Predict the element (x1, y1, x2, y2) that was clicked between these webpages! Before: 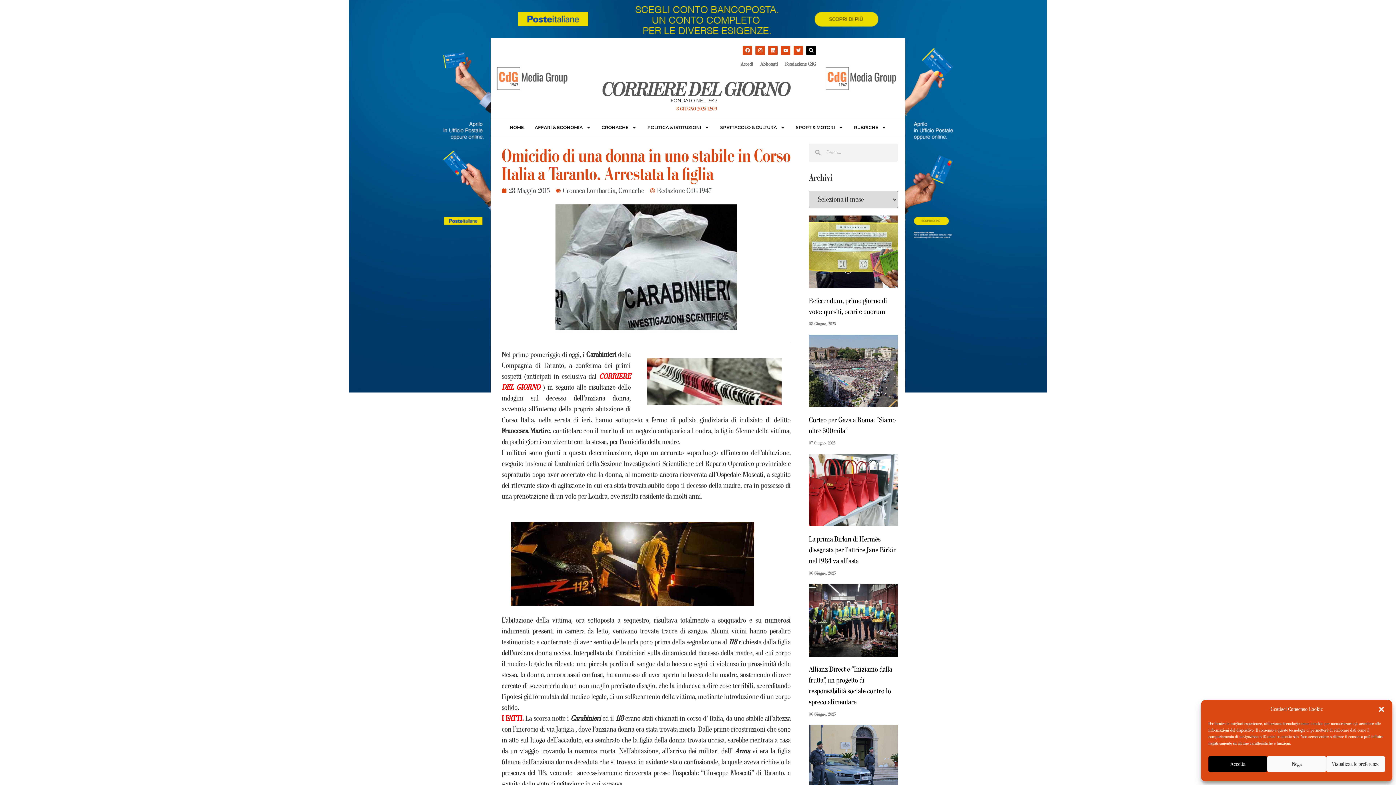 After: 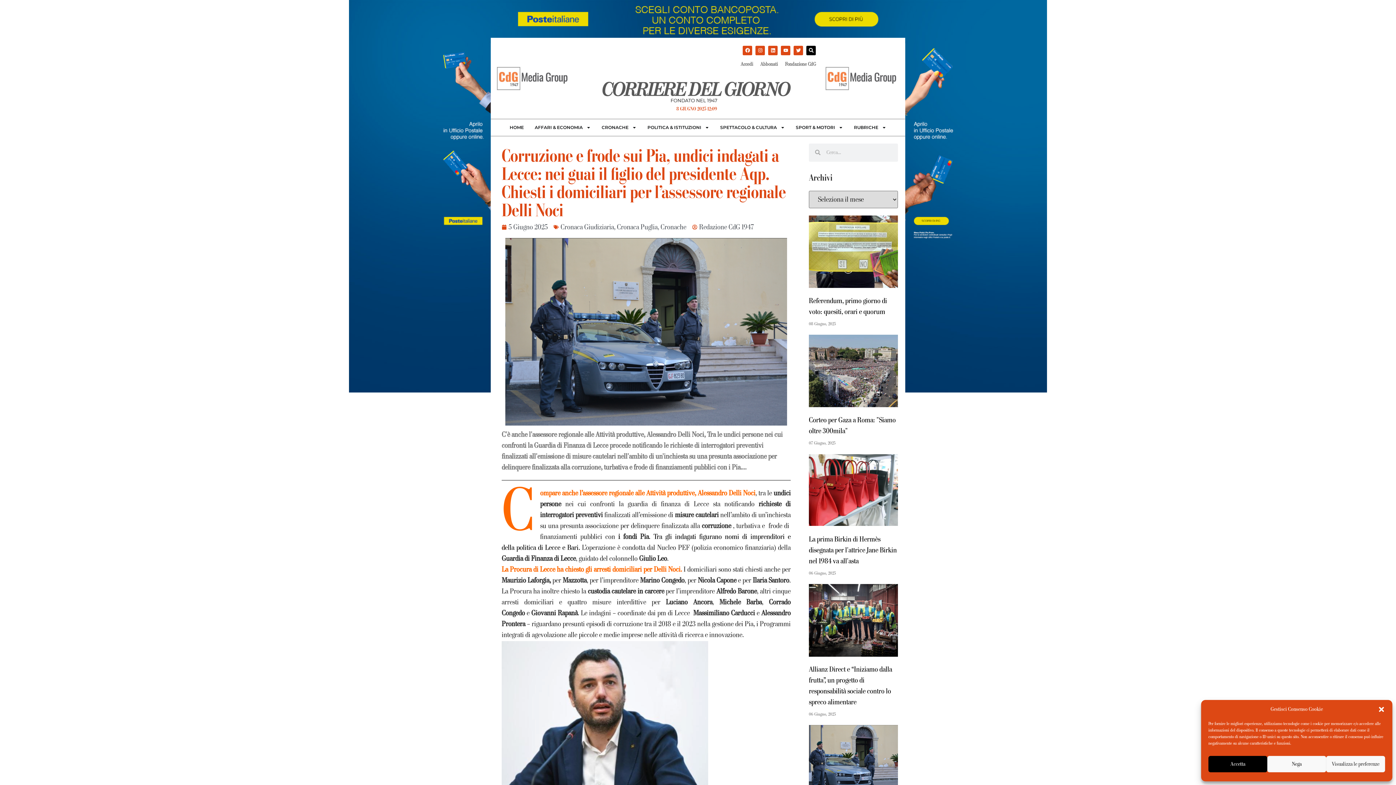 Action: bbox: (809, 725, 898, 798)